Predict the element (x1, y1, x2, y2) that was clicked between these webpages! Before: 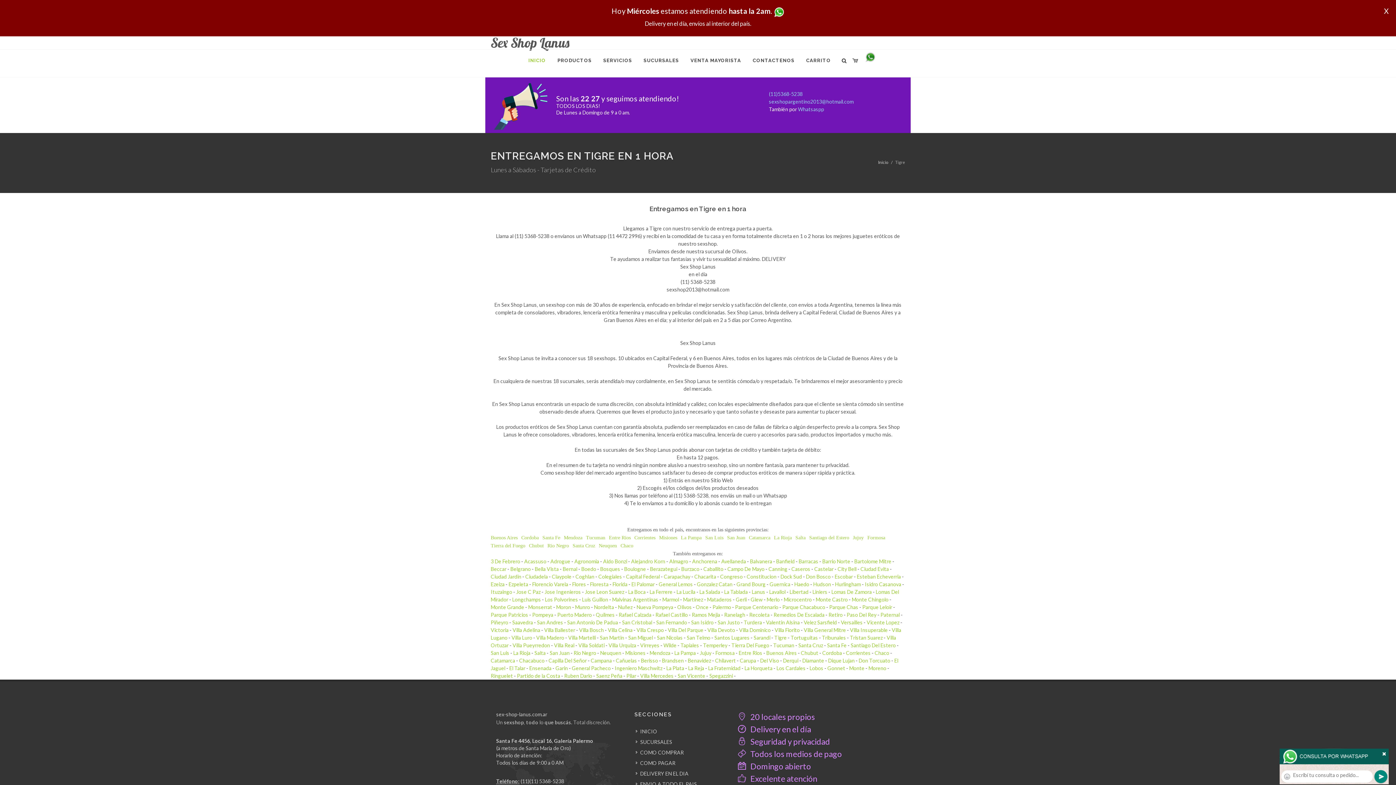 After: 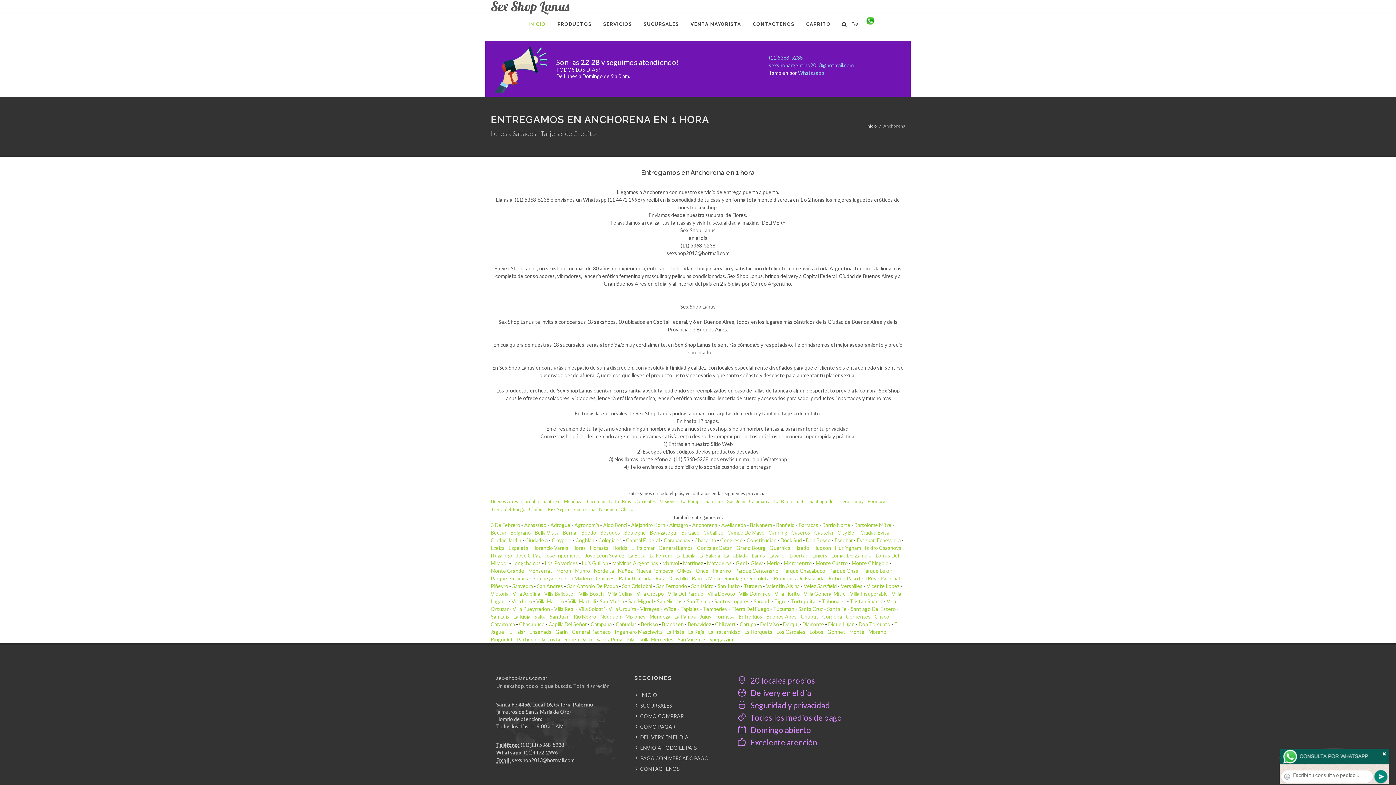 Action: label: Anchorena bbox: (692, 558, 717, 564)